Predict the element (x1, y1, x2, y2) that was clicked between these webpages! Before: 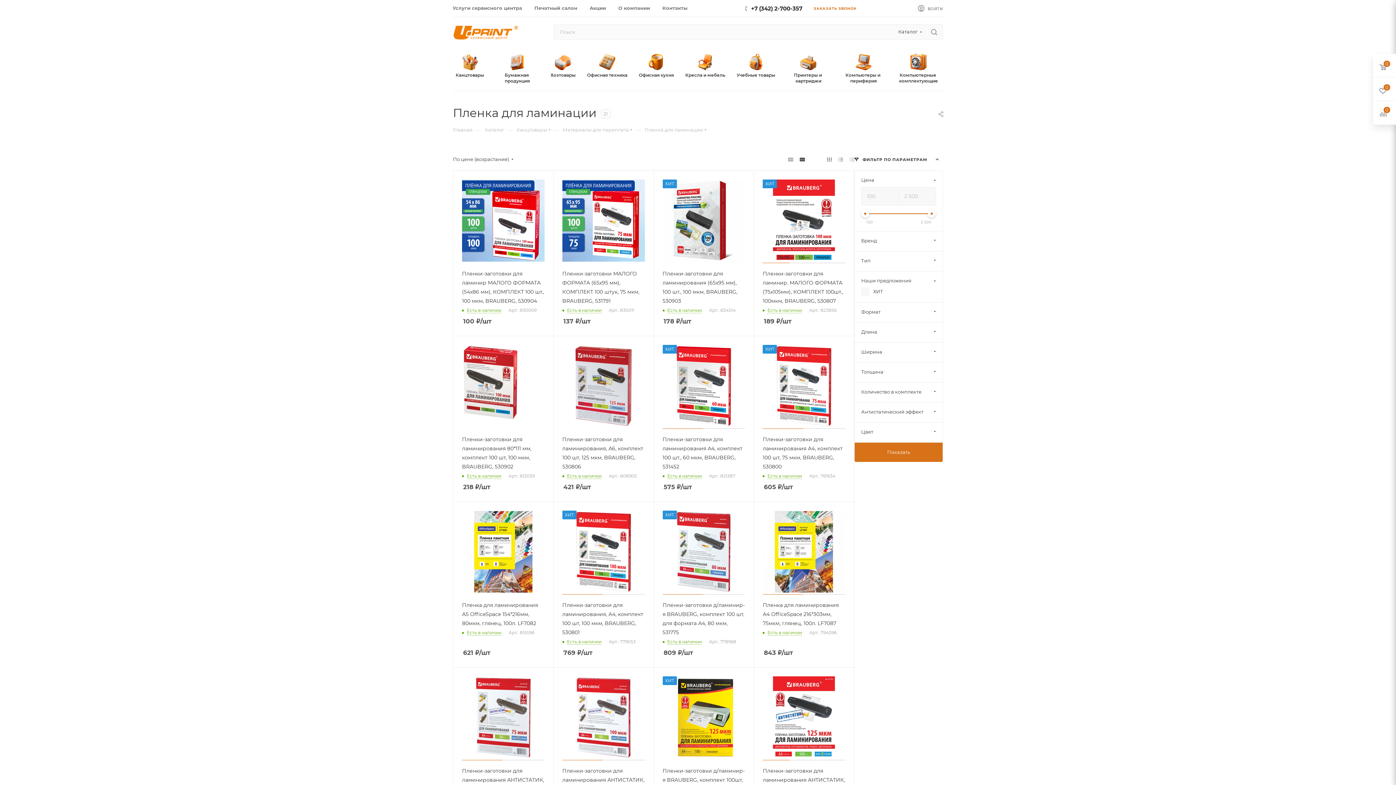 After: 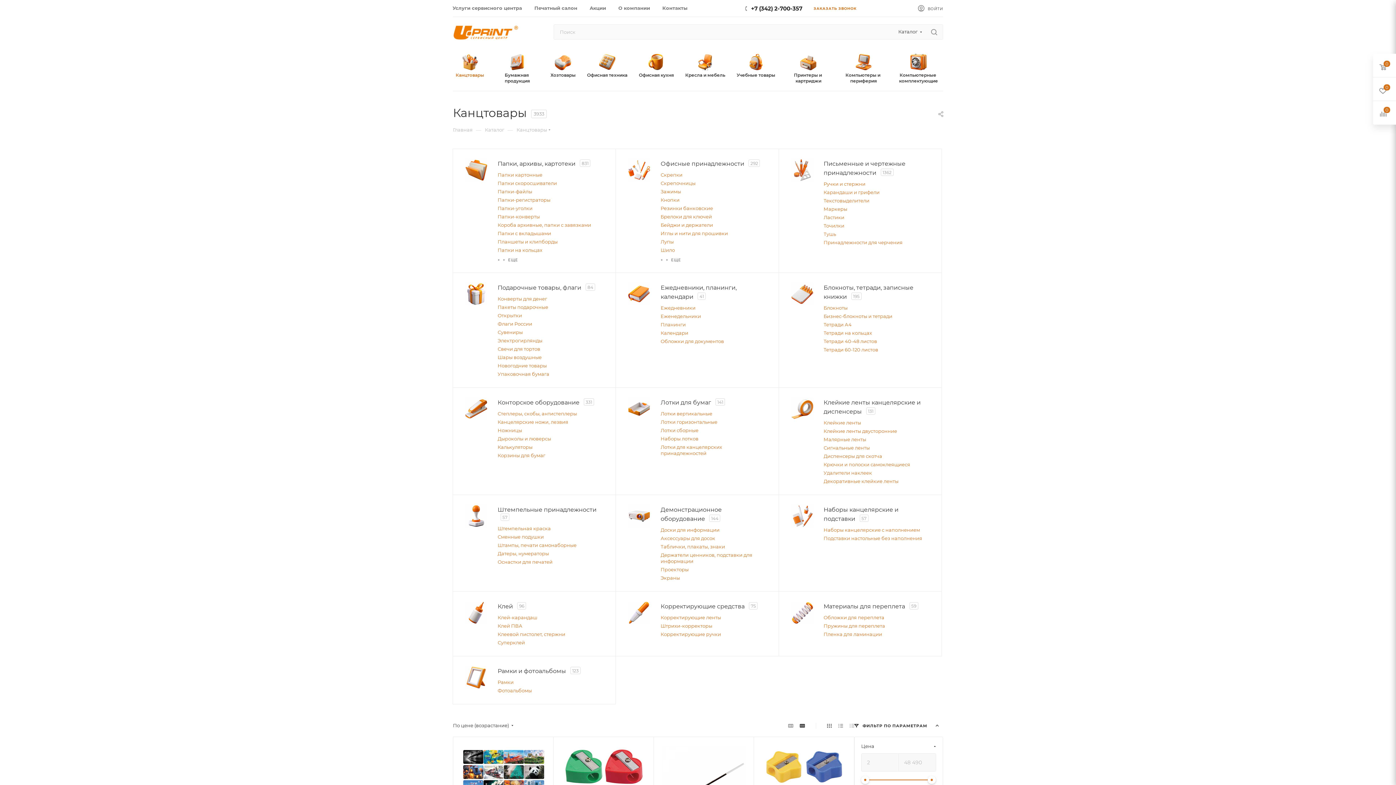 Action: label: Канцтовары bbox: (453, 47, 486, 90)